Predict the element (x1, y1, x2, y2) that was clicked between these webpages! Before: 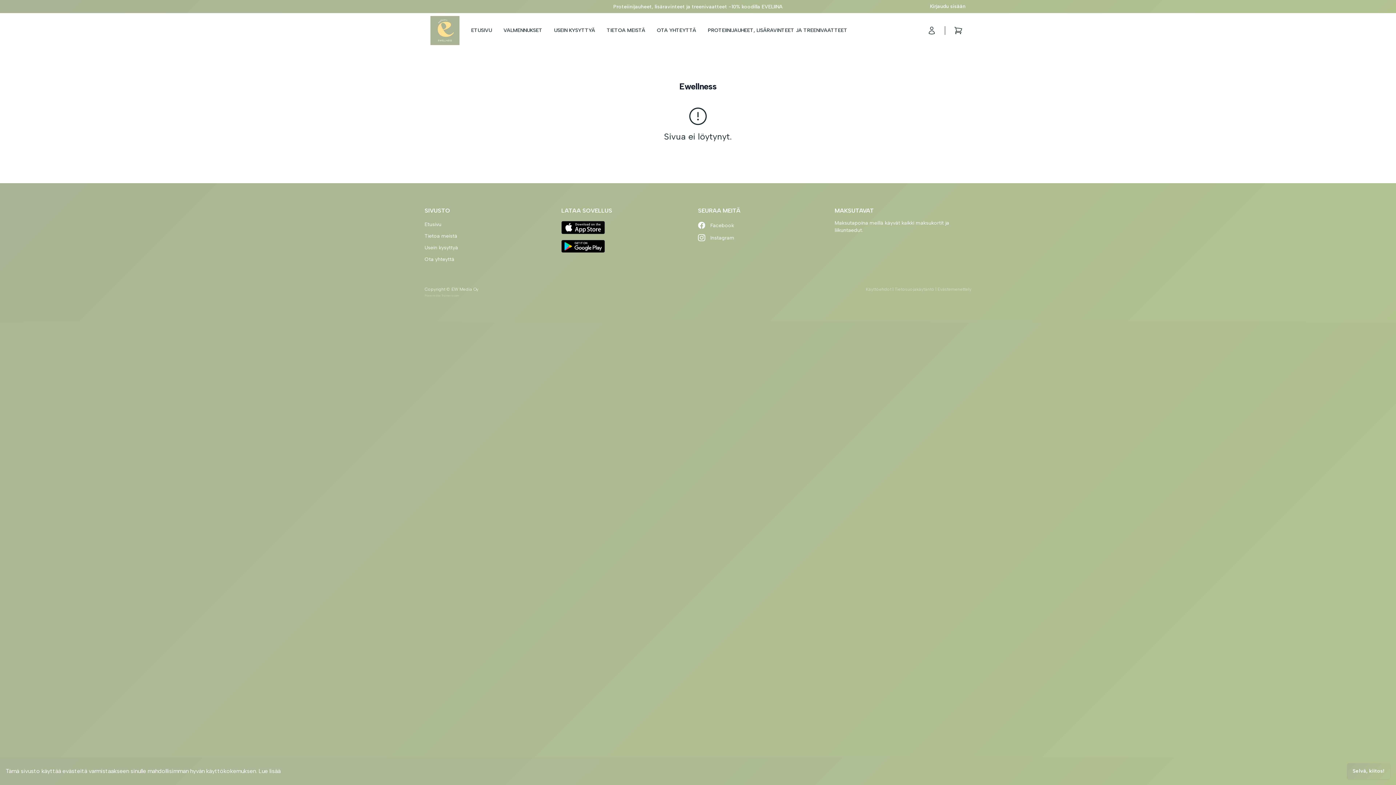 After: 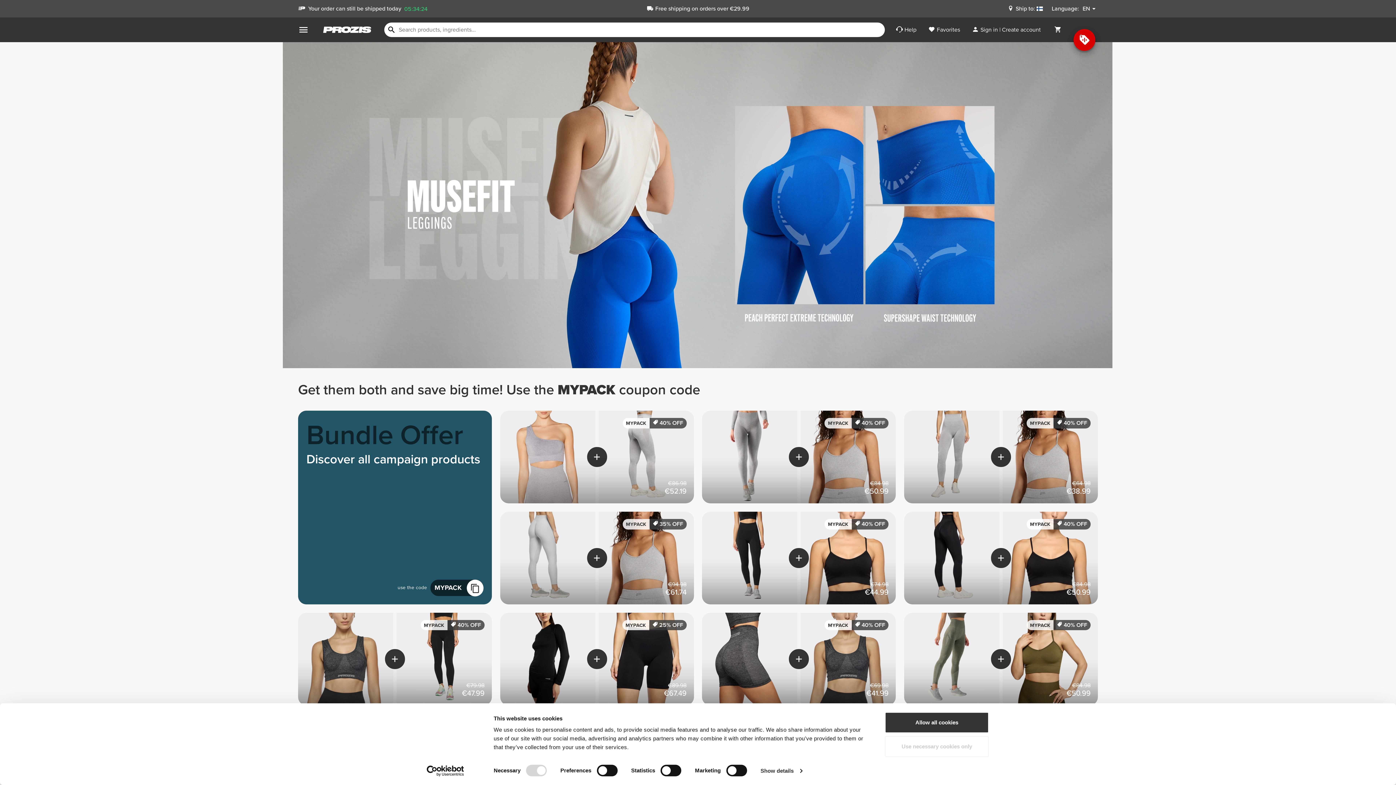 Action: bbox: (708, 13, 847, 48) label: PROTEIINIJAUHEET, LISÄRAVINTEET JA TREENIVAATTEET